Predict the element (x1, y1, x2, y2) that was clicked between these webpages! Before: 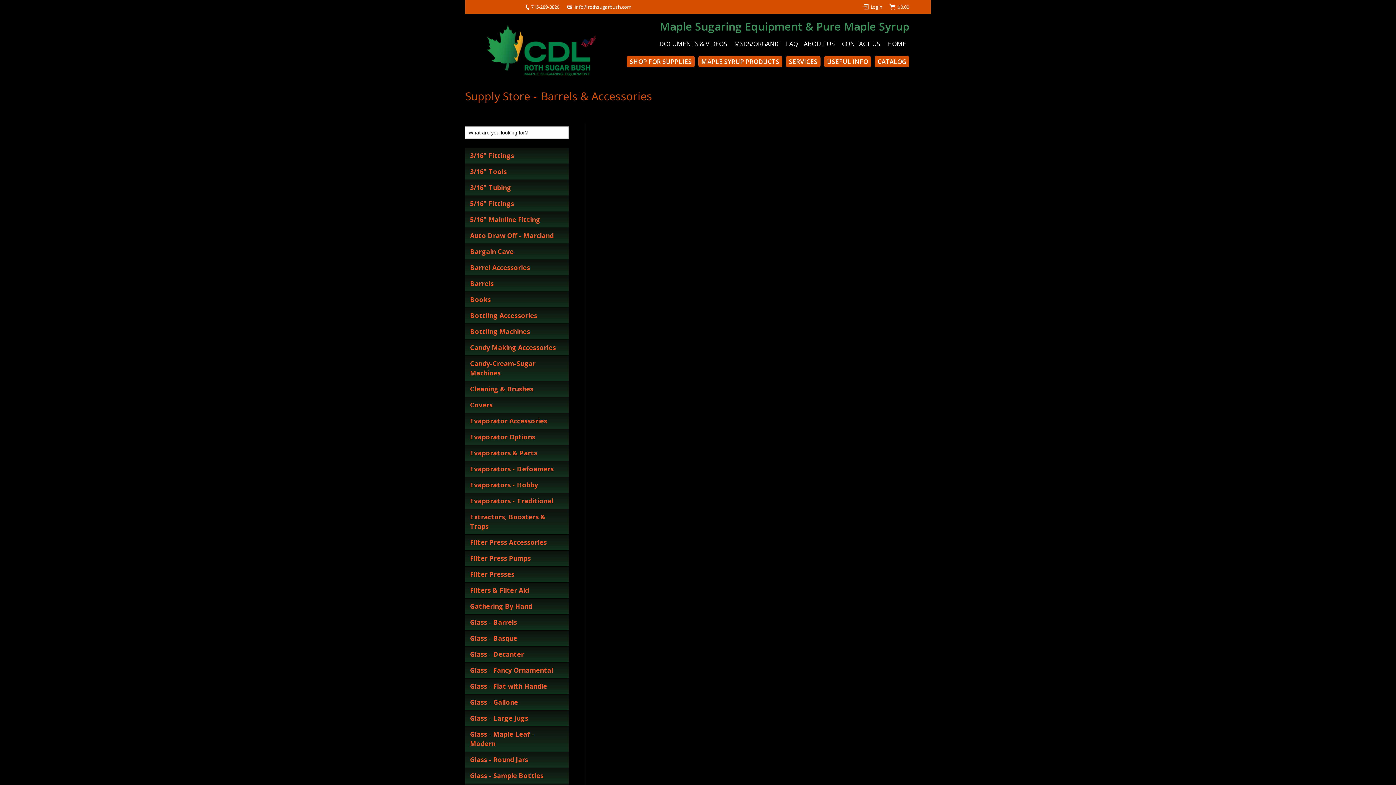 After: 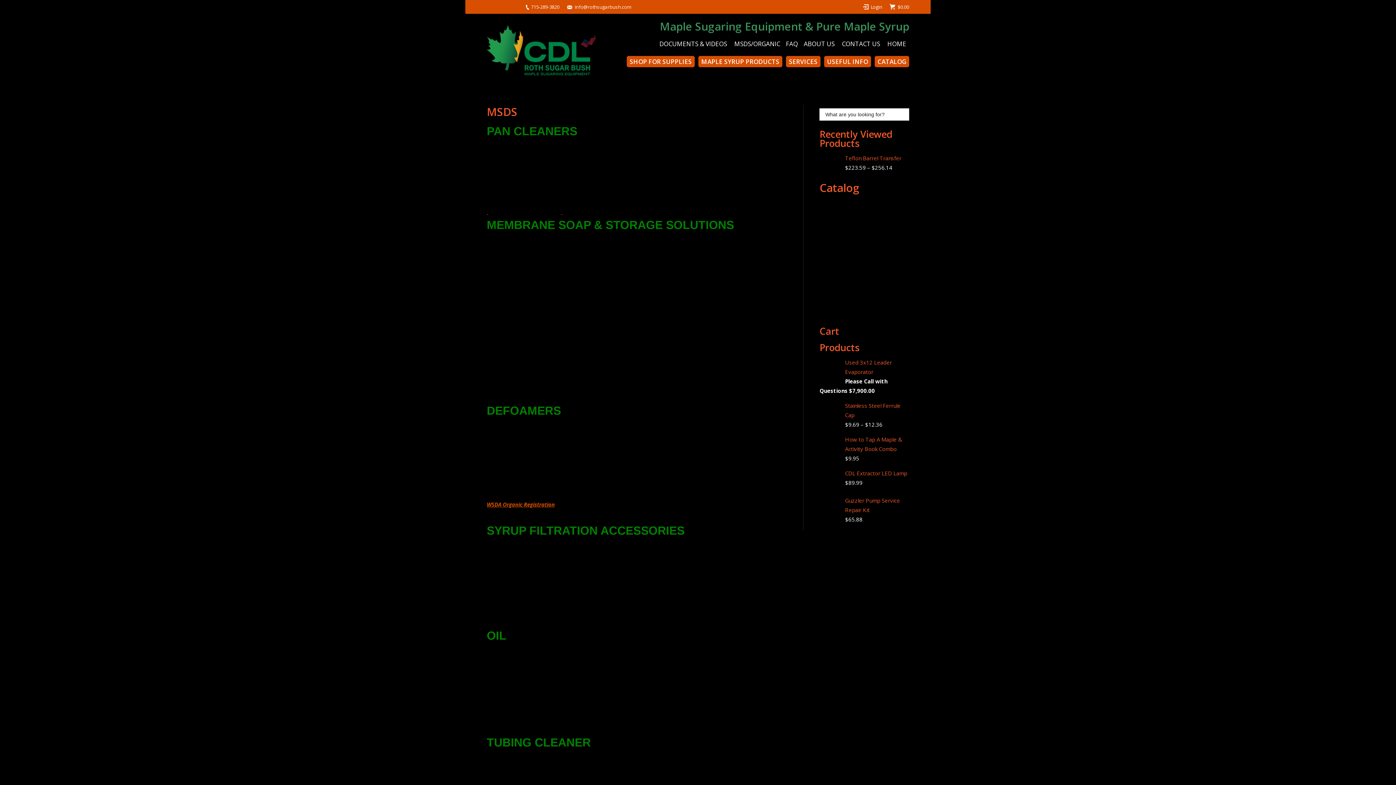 Action: label: MSDS/ORGANIC bbox: (731, 39, 783, 48)